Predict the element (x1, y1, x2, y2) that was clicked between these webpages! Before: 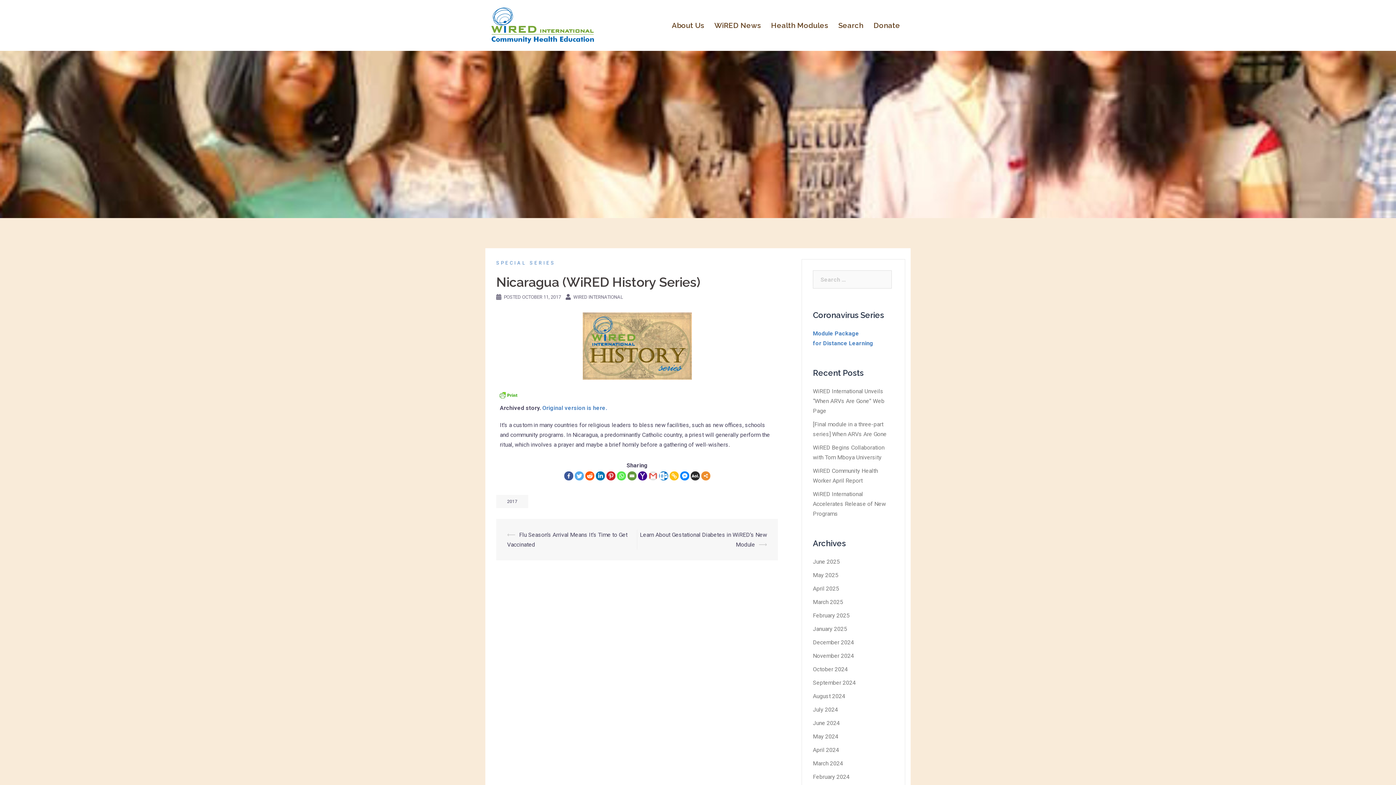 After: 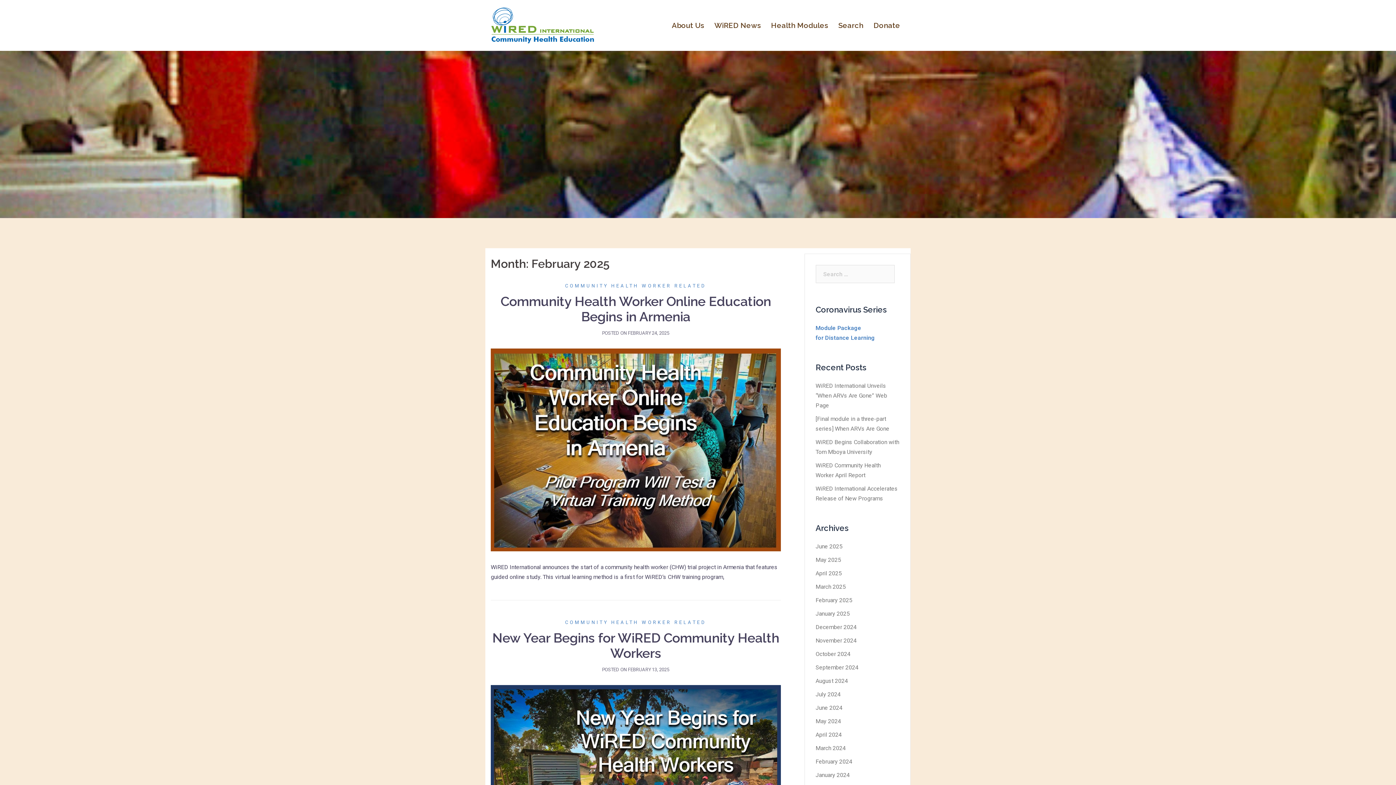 Action: label: February 2025 bbox: (813, 612, 849, 619)